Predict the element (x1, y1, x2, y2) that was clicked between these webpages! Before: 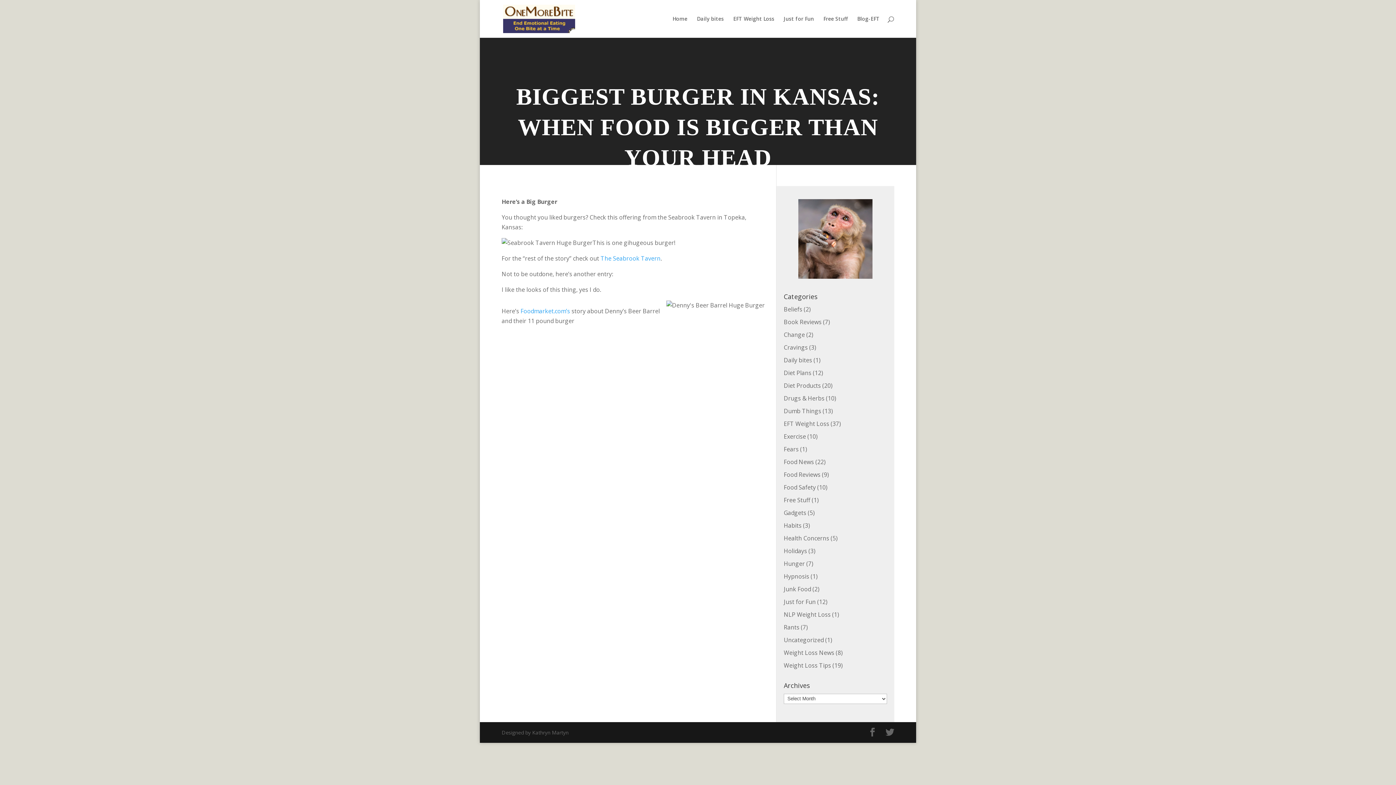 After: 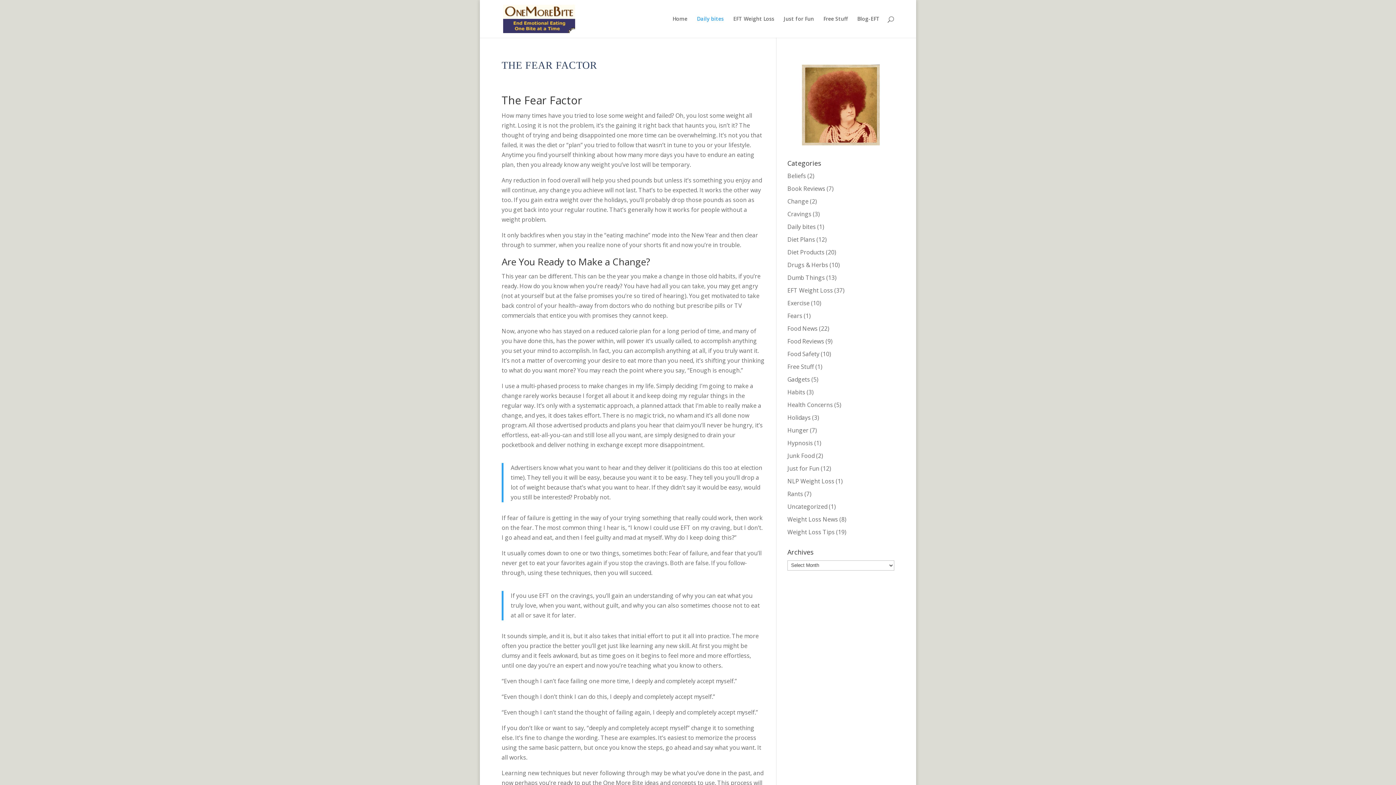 Action: label: Daily bites bbox: (697, 16, 724, 37)